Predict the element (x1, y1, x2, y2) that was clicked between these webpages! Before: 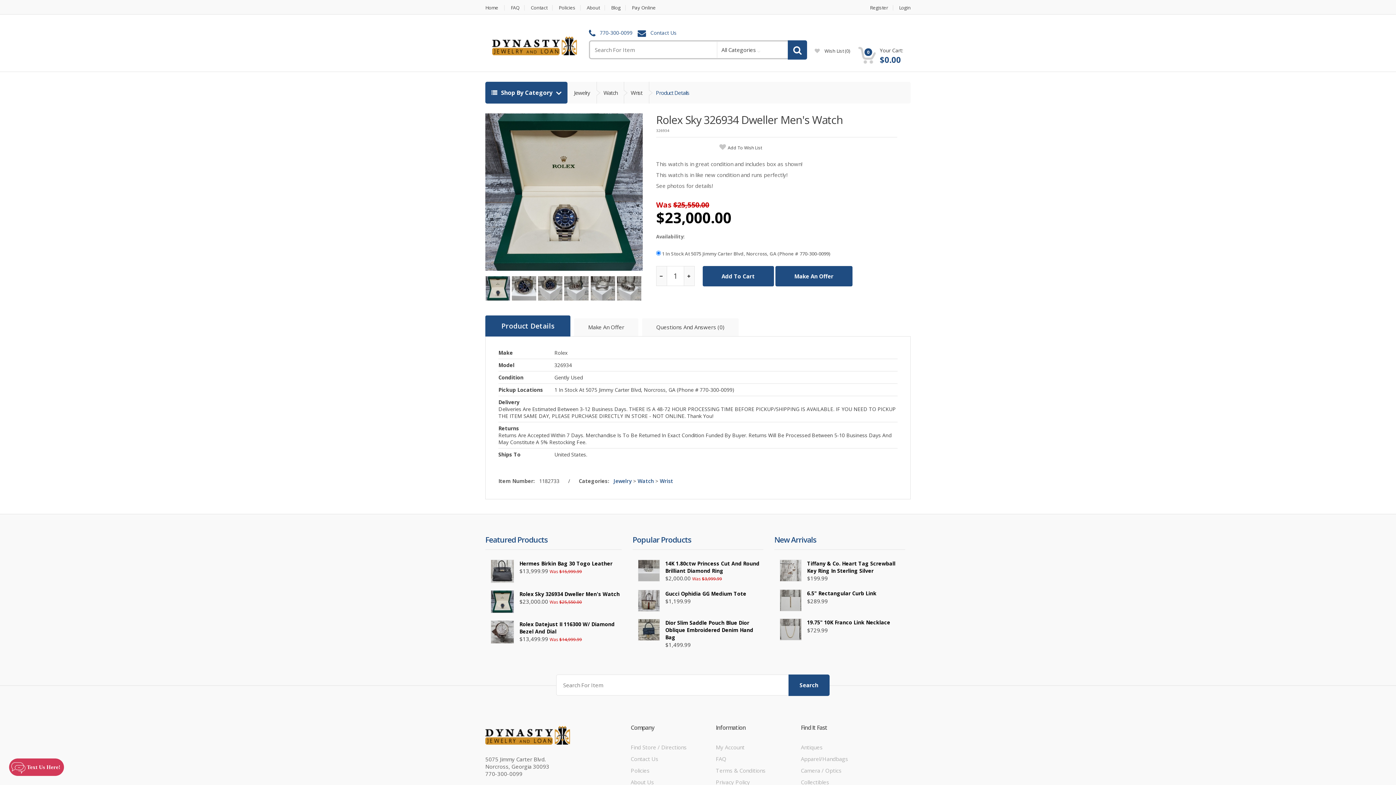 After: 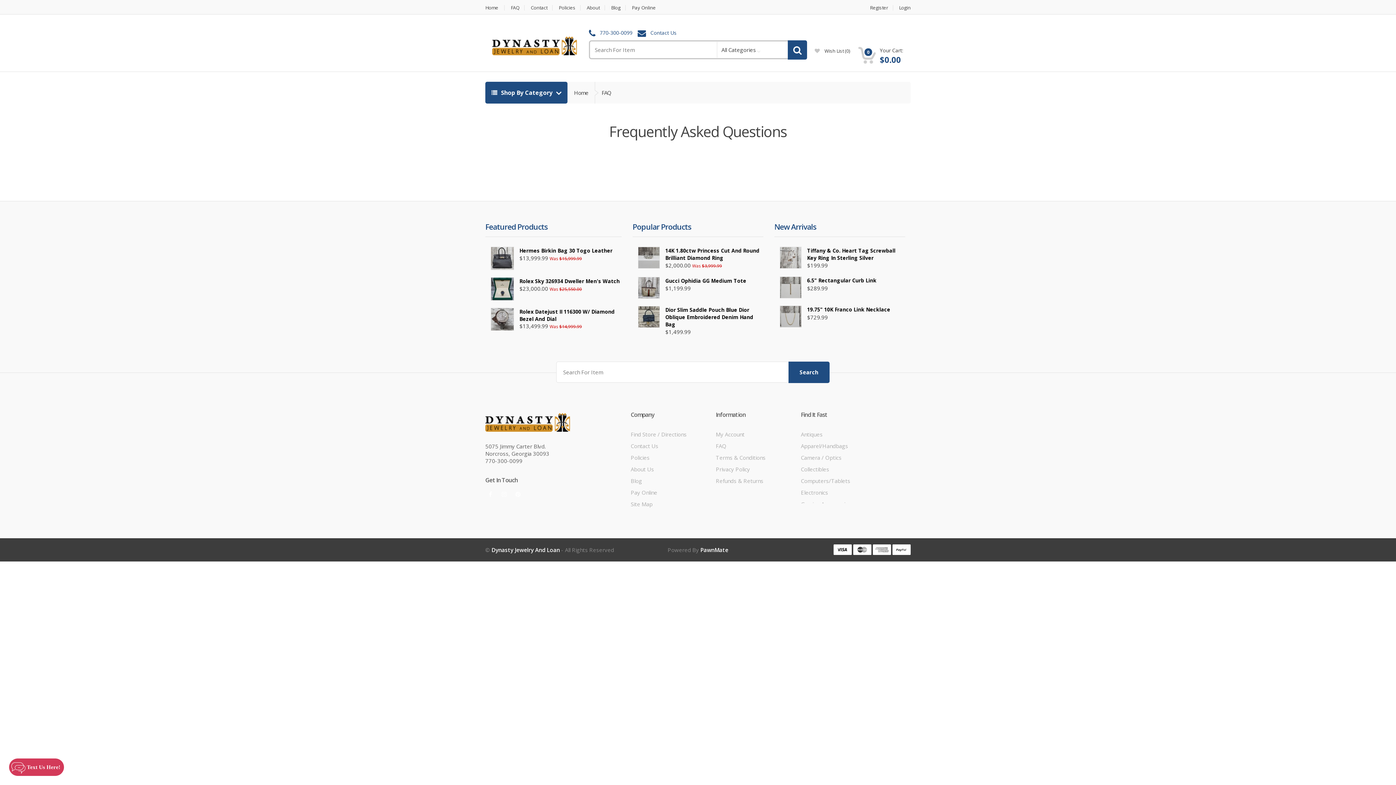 Action: bbox: (506, 5, 524, 10) label: FAQ